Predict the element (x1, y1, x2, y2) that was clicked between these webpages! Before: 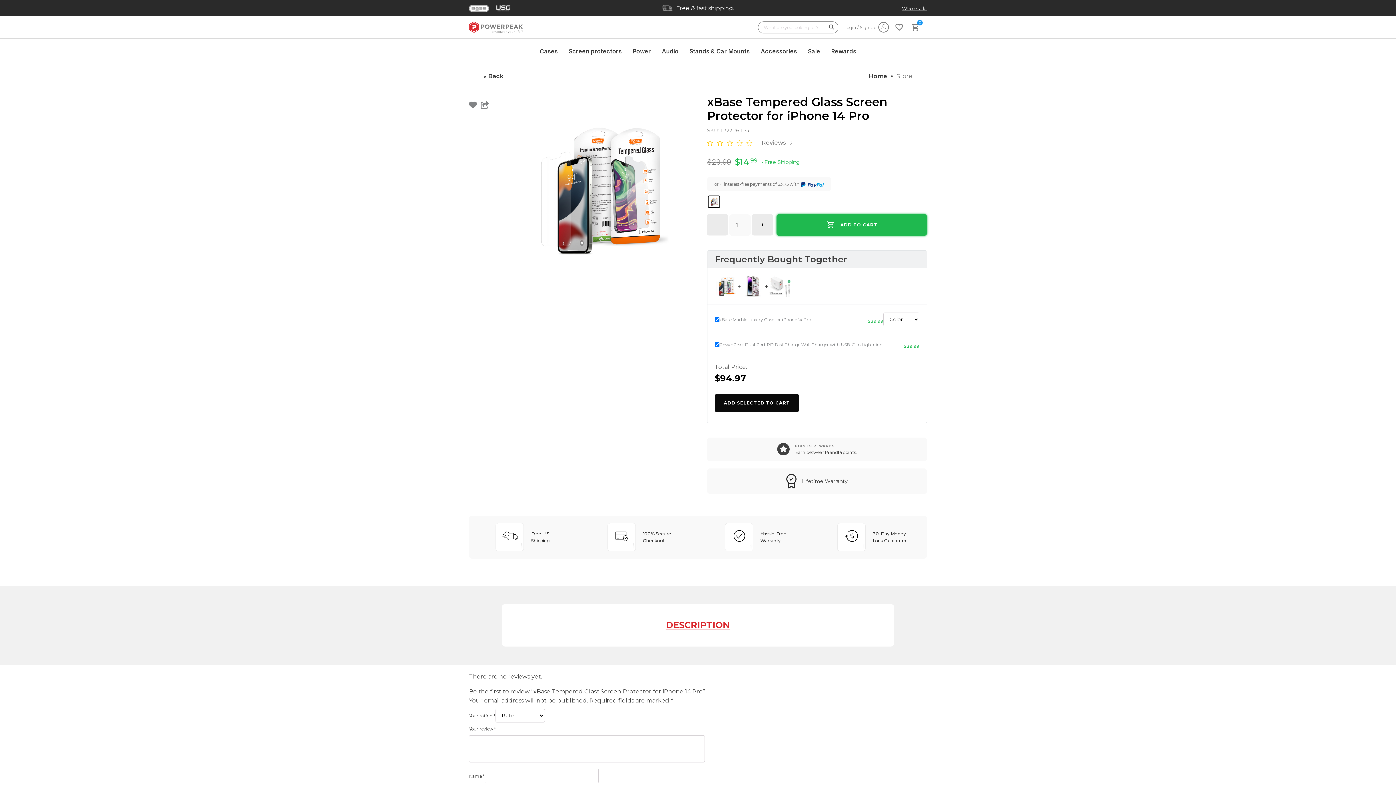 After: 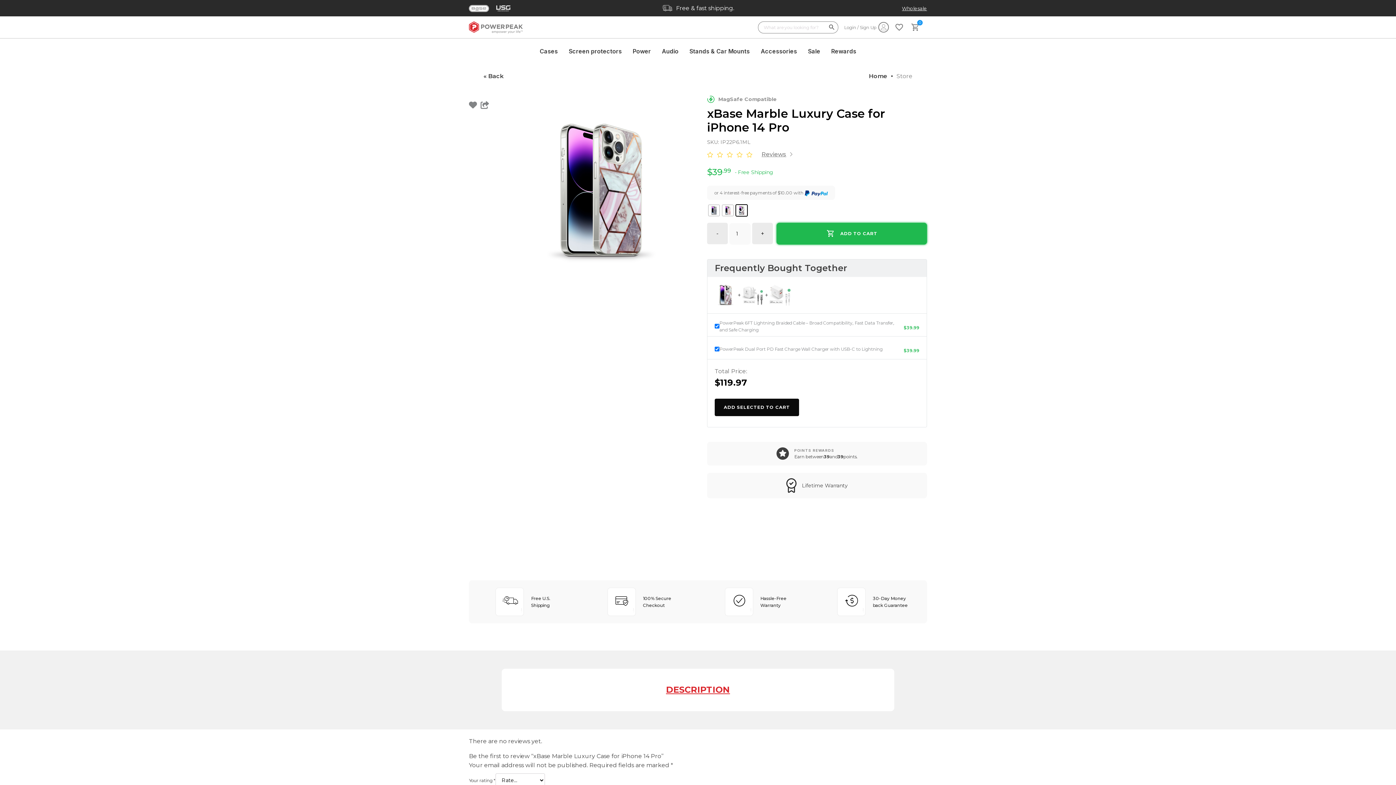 Action: label: xBase Marble Luxury Case for iPhone 14 Pro bbox: (719, 316, 811, 323)